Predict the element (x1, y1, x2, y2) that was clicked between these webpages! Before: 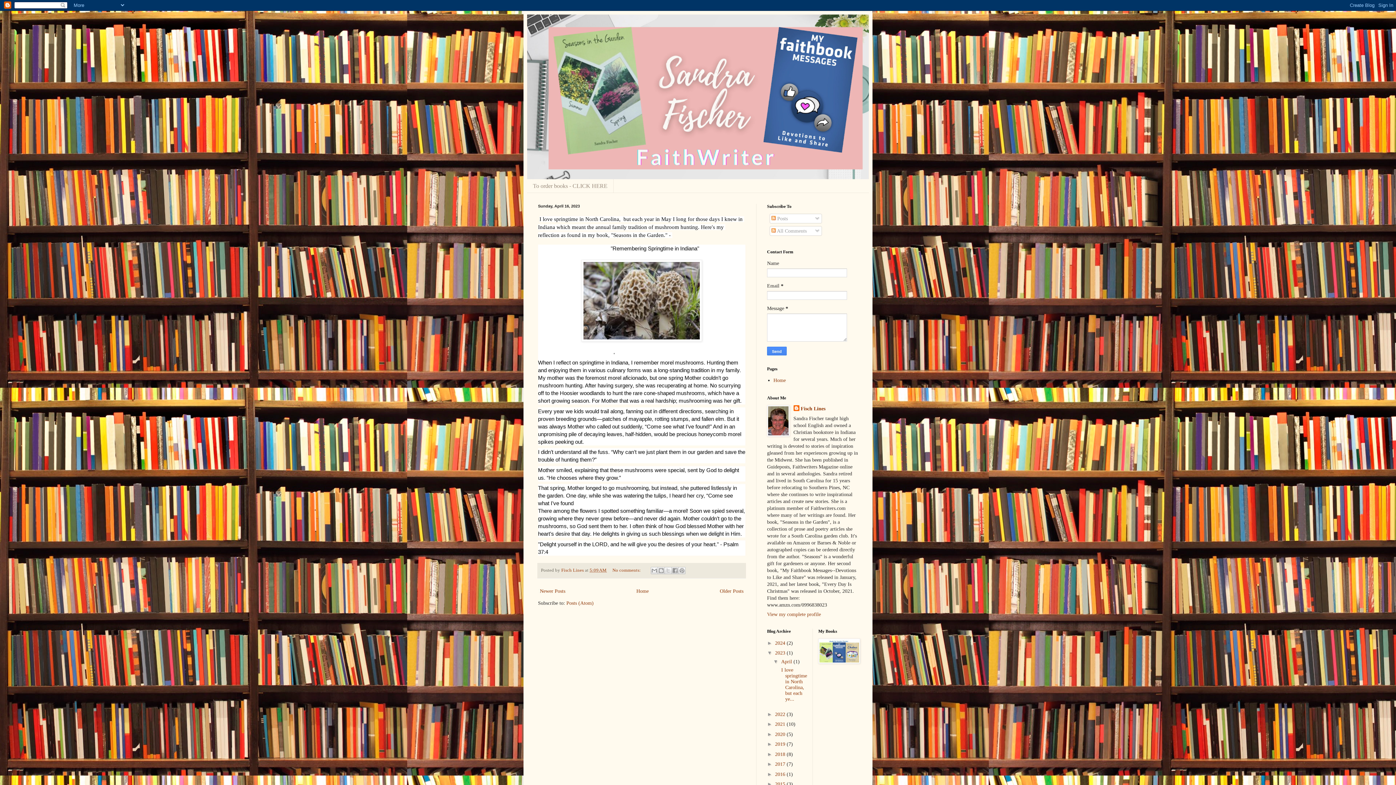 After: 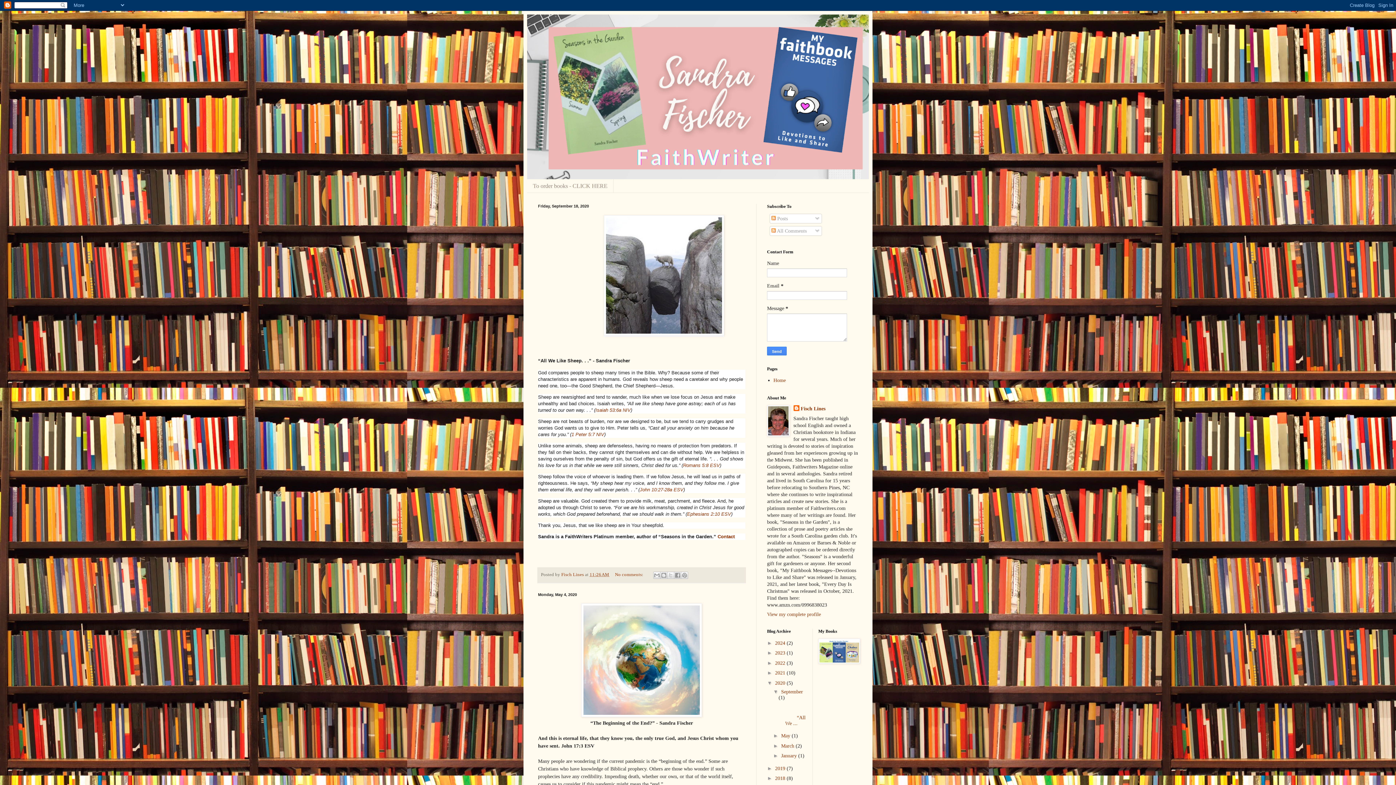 Action: bbox: (775, 731, 786, 737) label: 2020 